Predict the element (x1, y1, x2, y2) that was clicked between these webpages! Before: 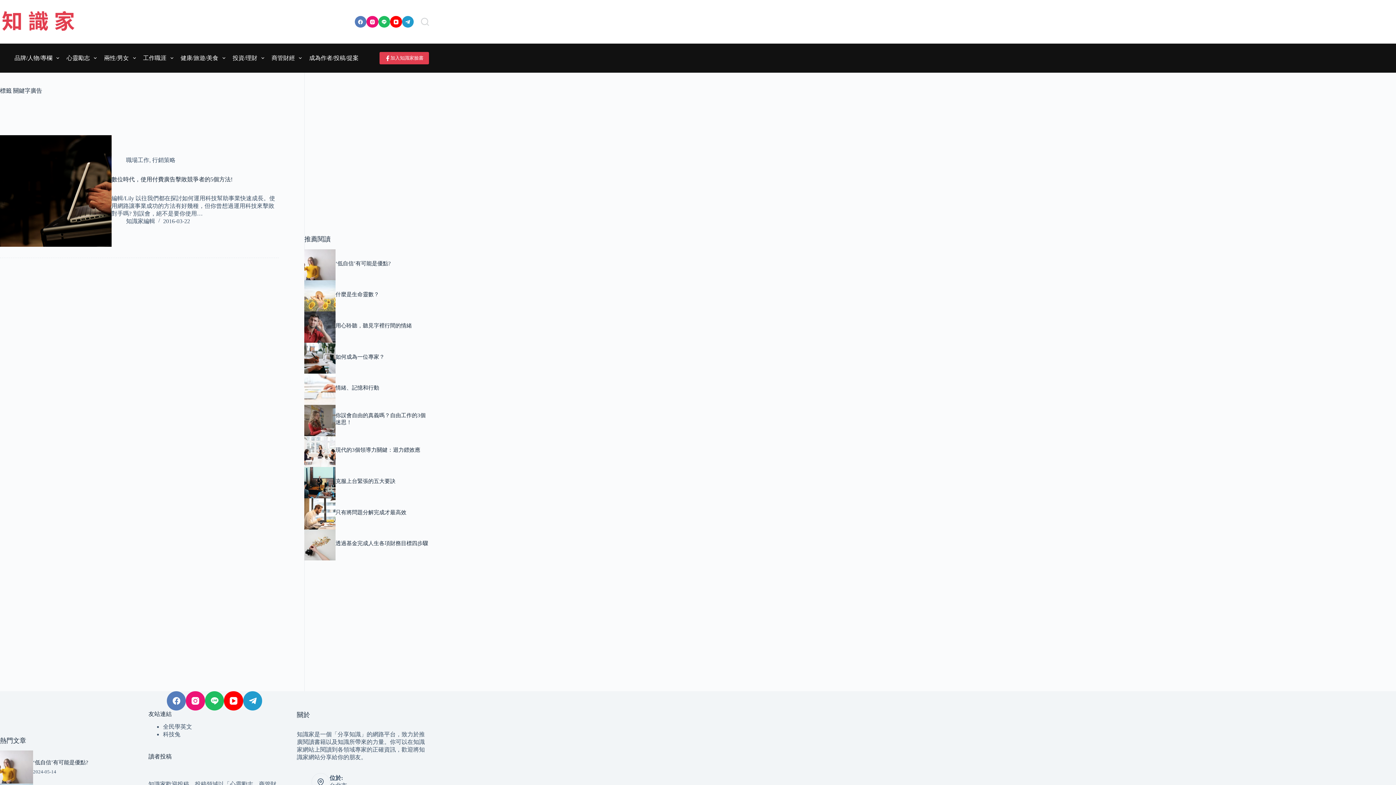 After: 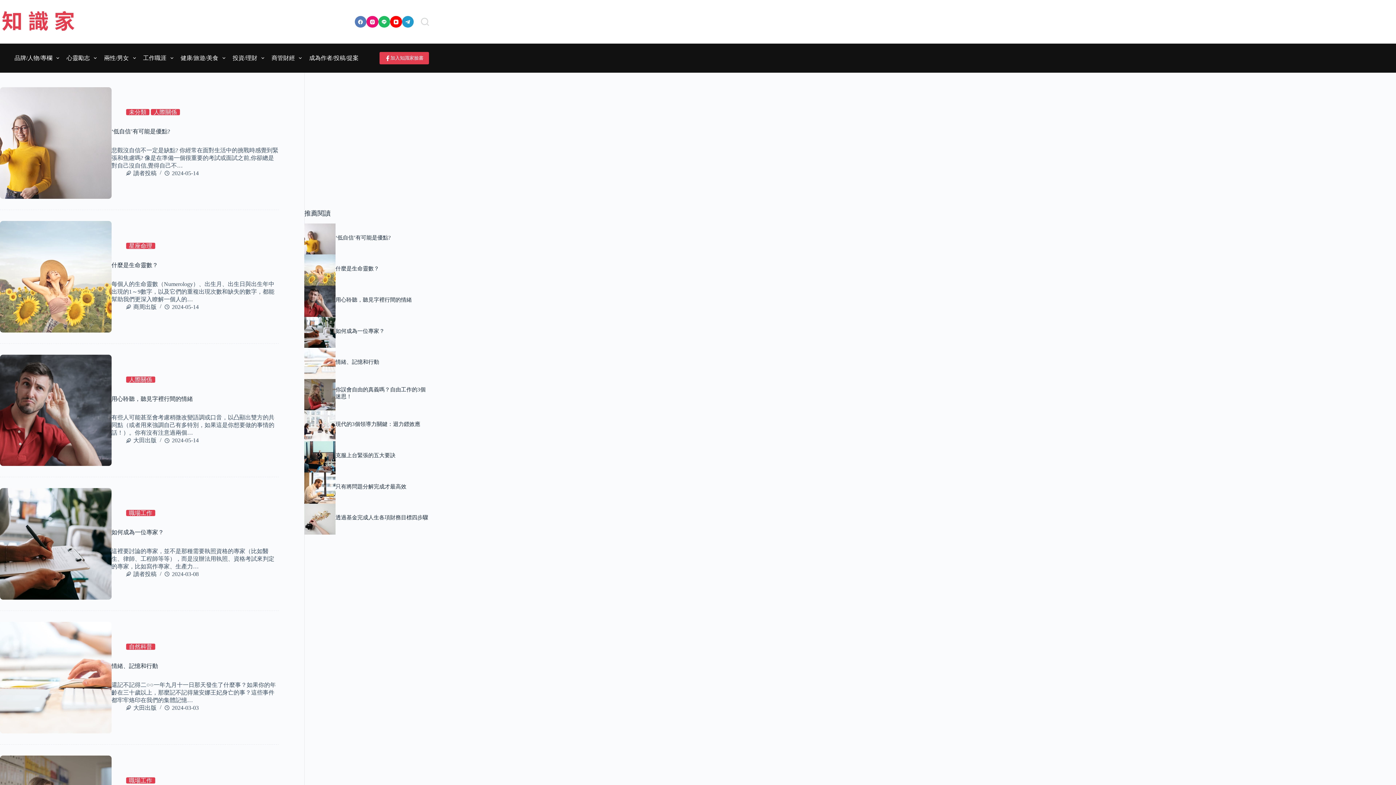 Action: bbox: (0, 8, 76, 34)